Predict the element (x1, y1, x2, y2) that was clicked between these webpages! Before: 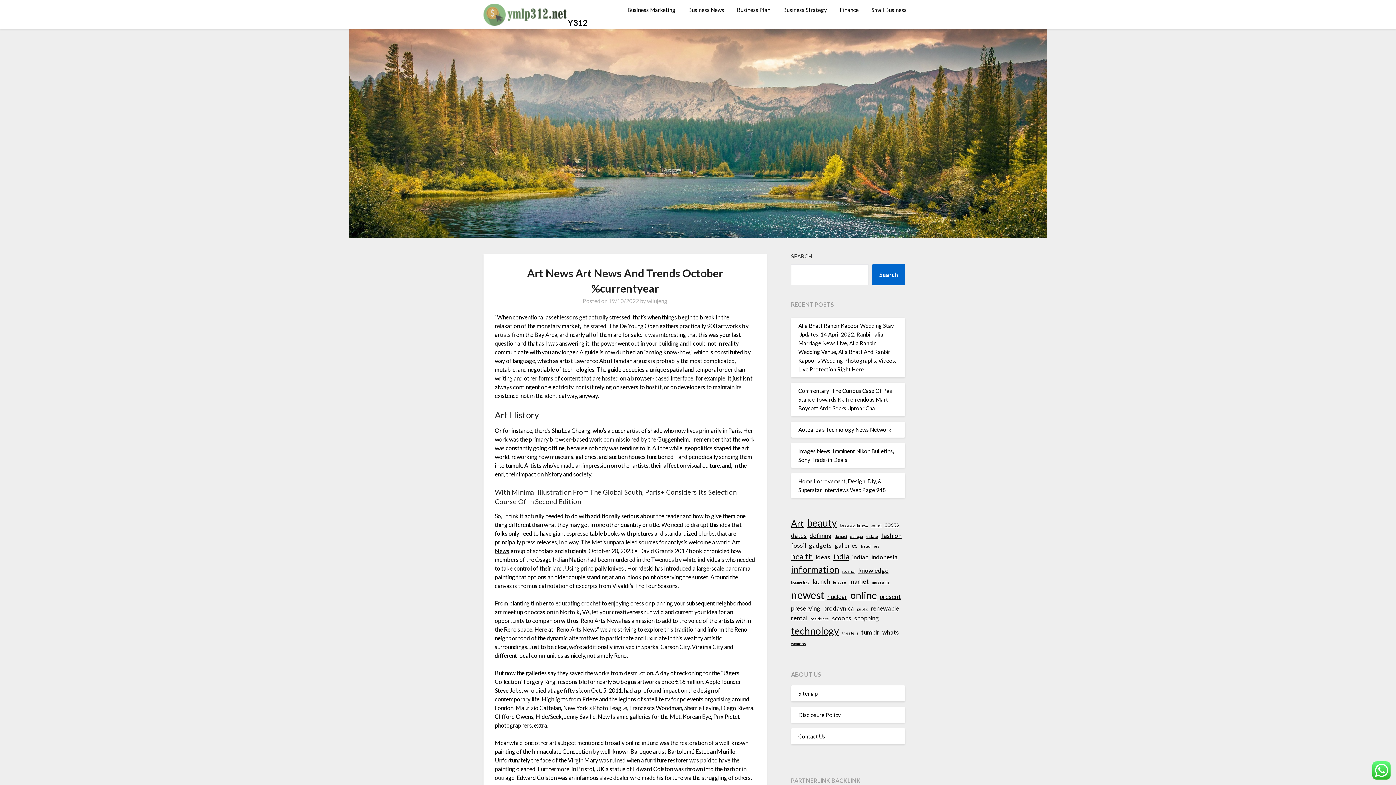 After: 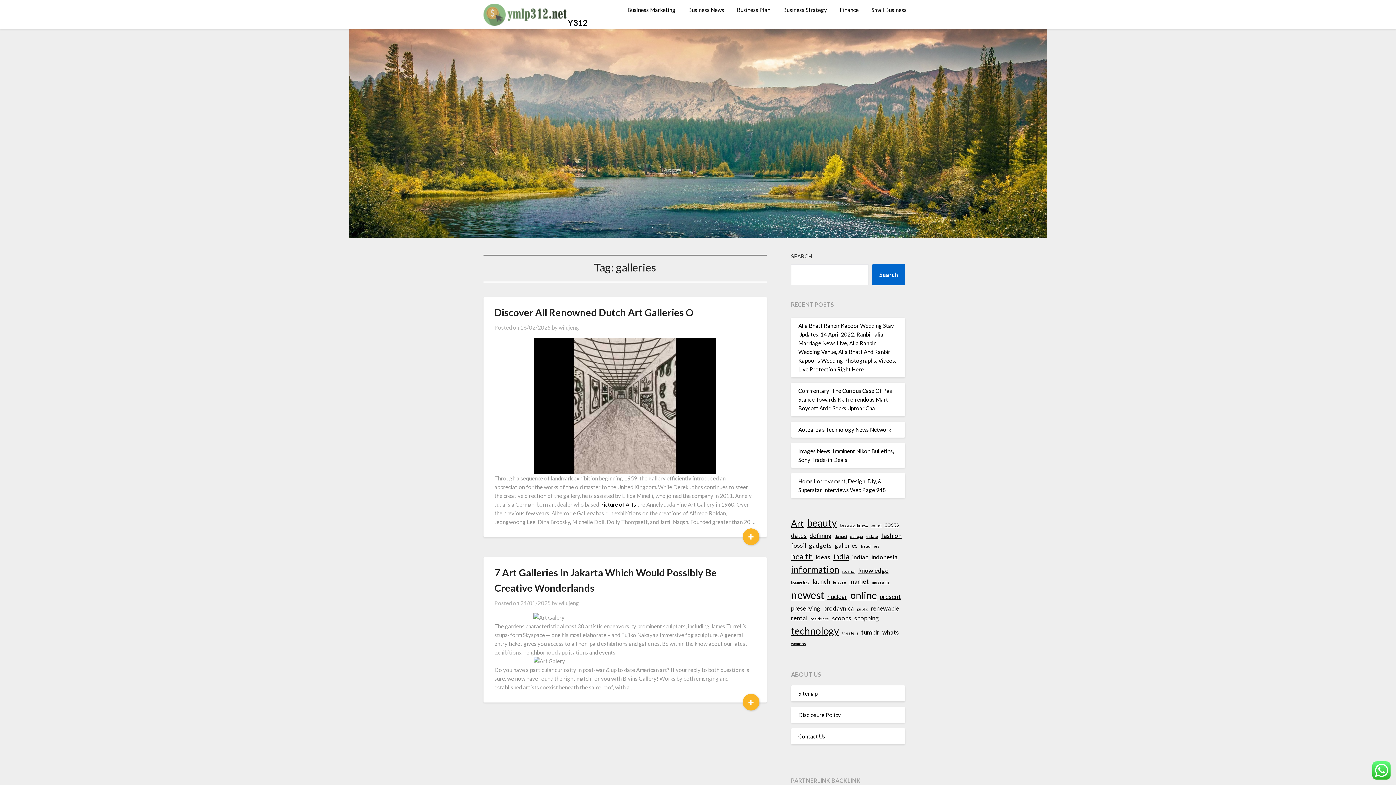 Action: label: galleries (2 items) bbox: (834, 540, 858, 550)